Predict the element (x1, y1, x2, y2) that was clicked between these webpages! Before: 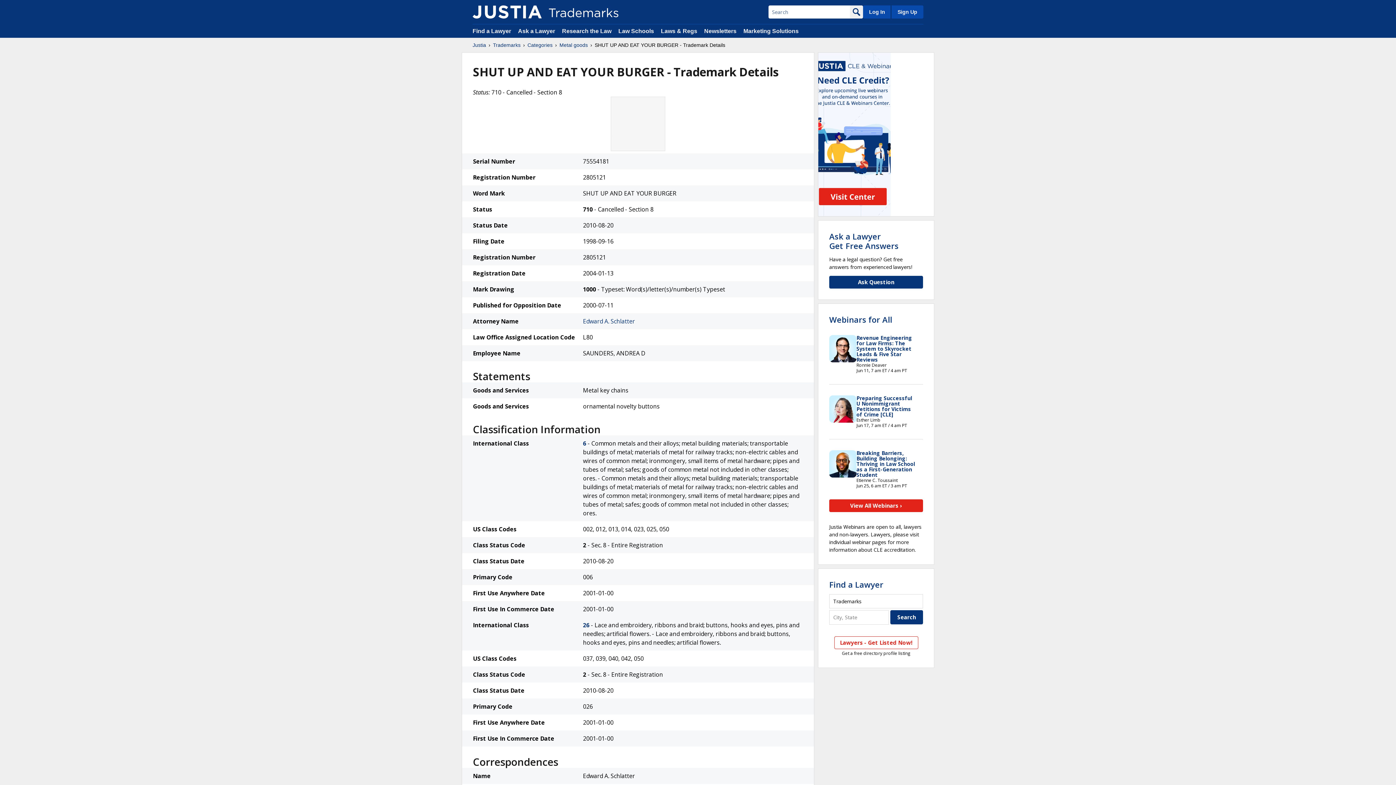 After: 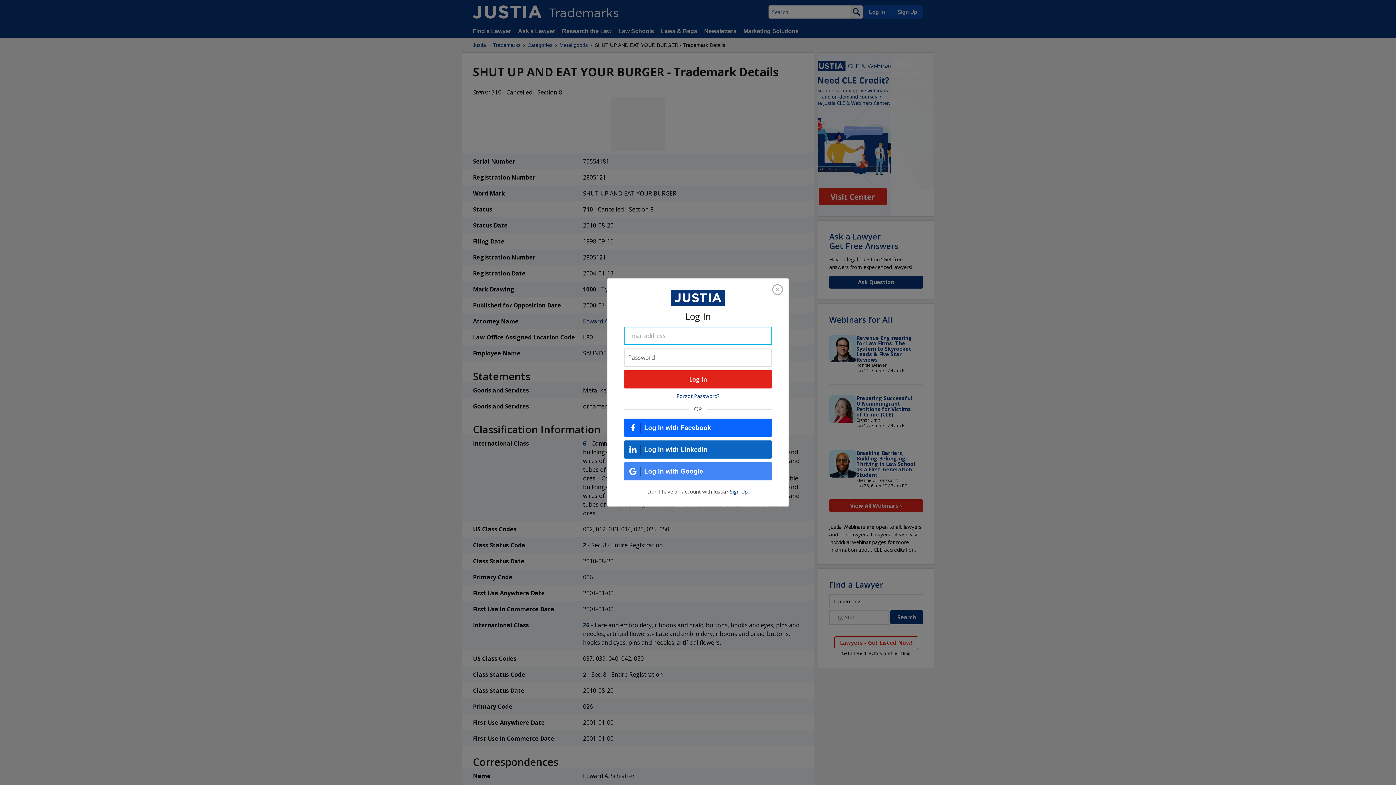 Action: bbox: (863, 5, 890, 18) label: Log In